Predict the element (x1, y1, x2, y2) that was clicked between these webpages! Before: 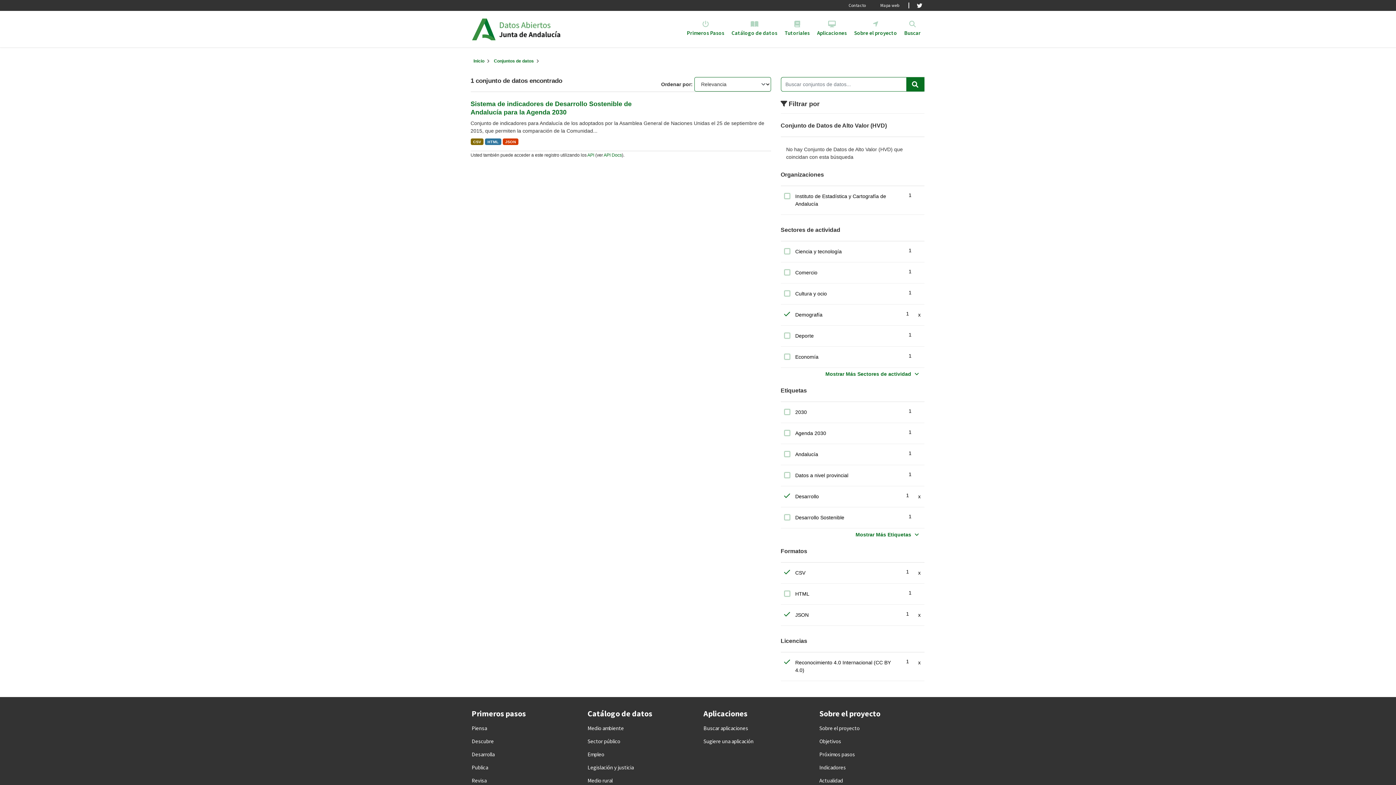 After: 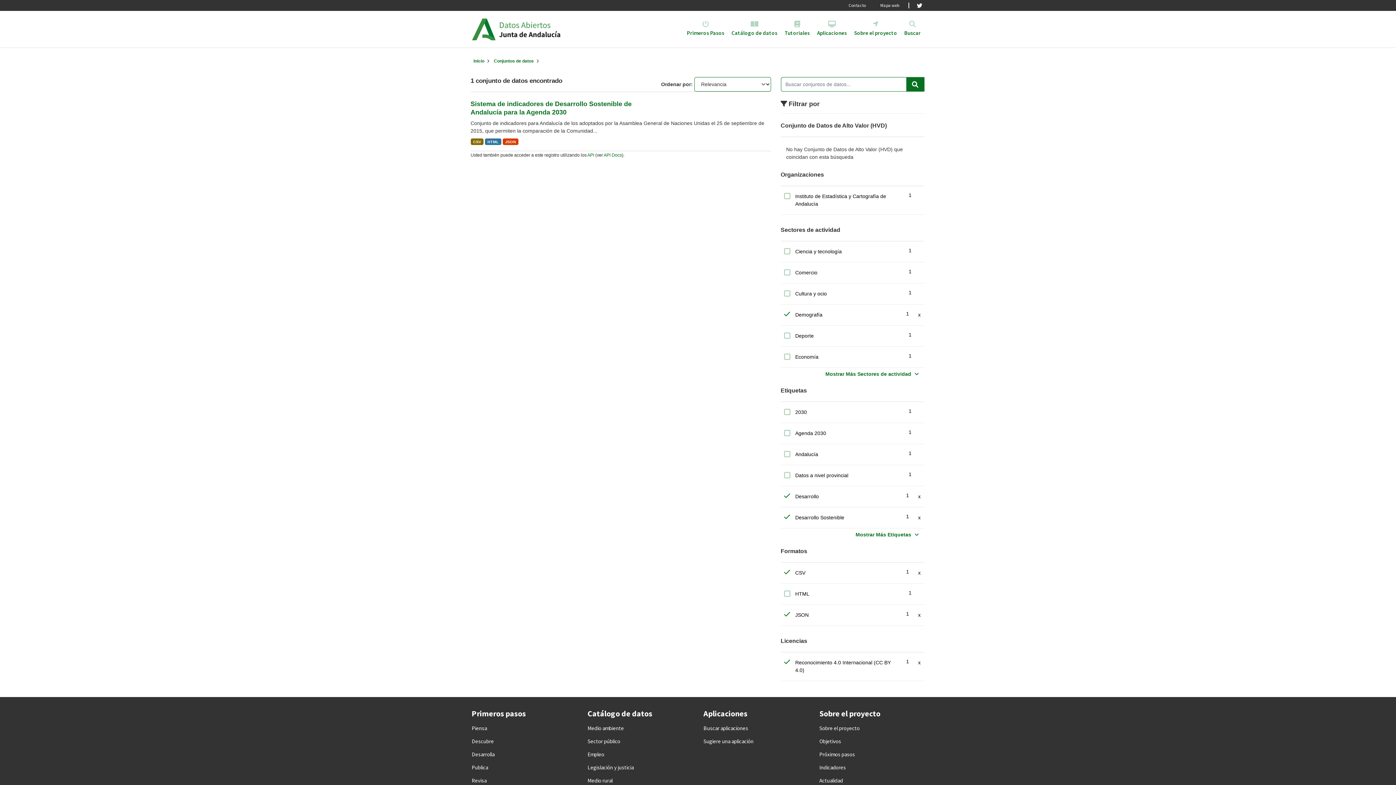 Action: label: Desarrollo Sostenible
1 bbox: (779, 510, 926, 525)